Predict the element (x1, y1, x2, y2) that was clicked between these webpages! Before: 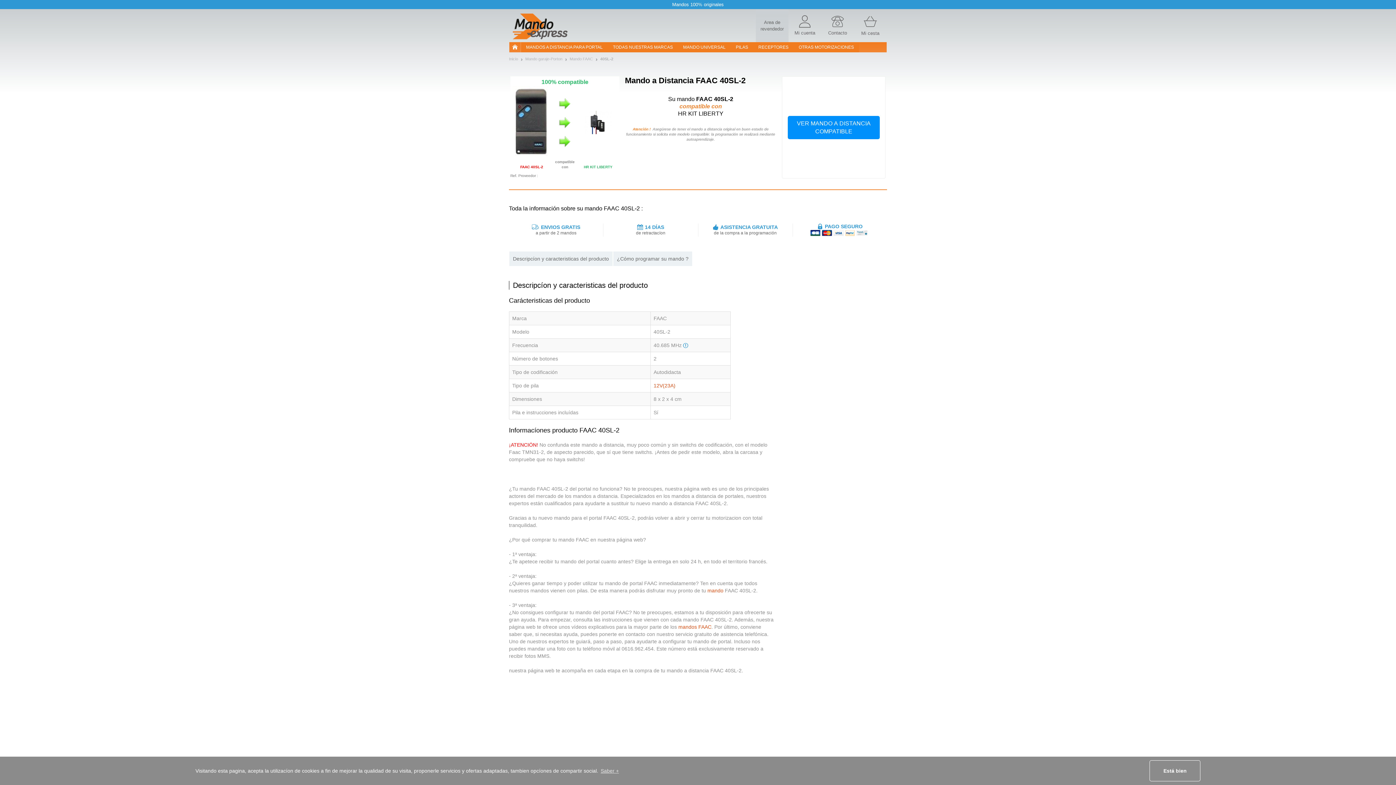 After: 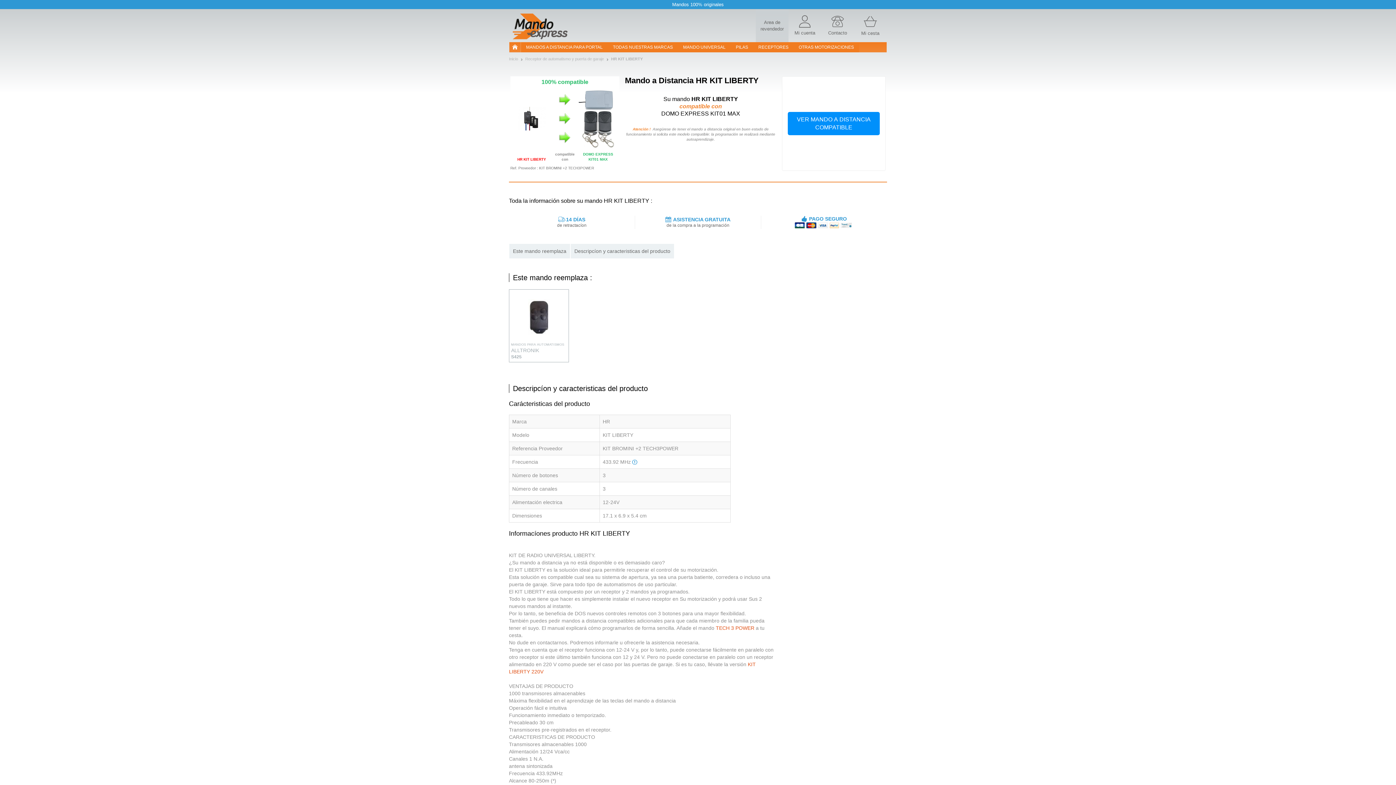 Action: label: VER MANDO A DISTANCIA COMPATIBLE bbox: (788, 115, 880, 139)